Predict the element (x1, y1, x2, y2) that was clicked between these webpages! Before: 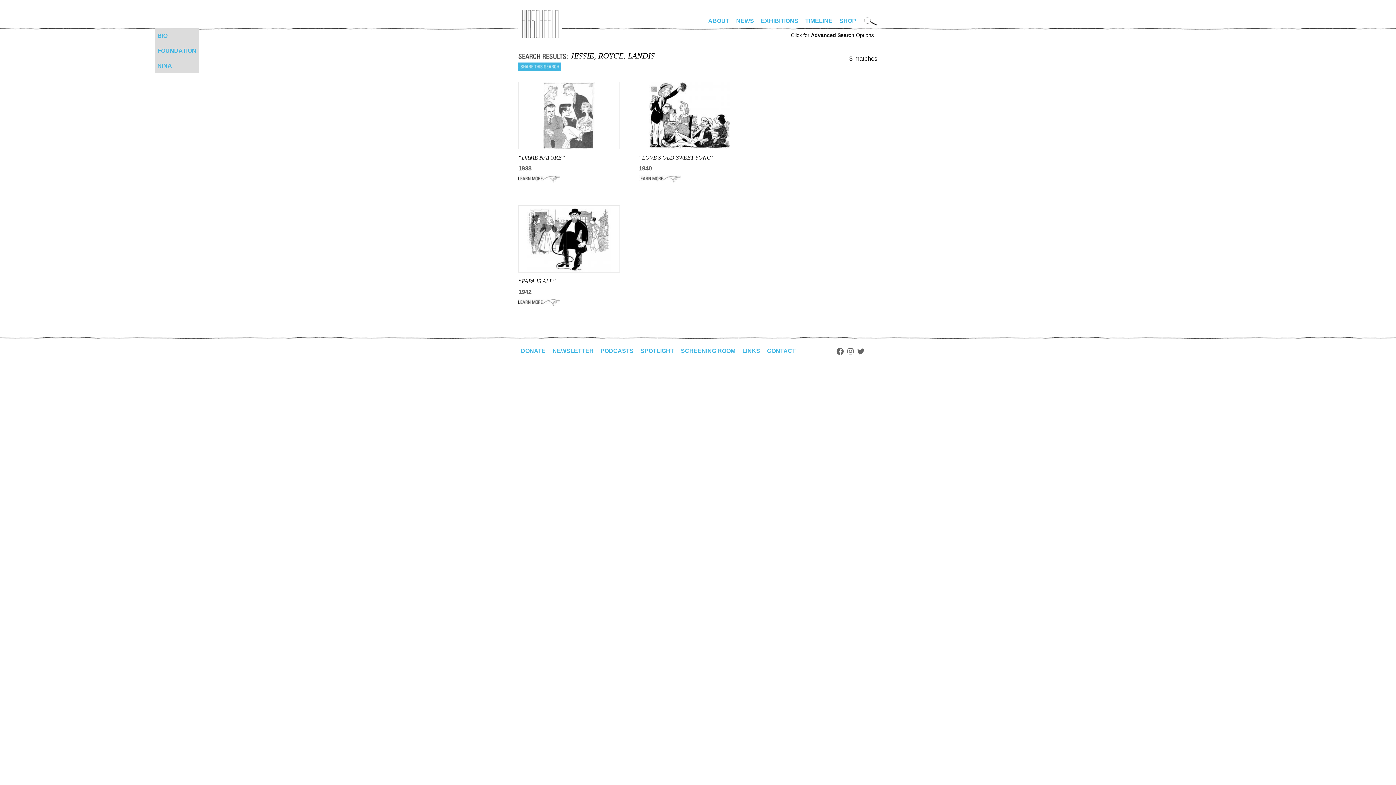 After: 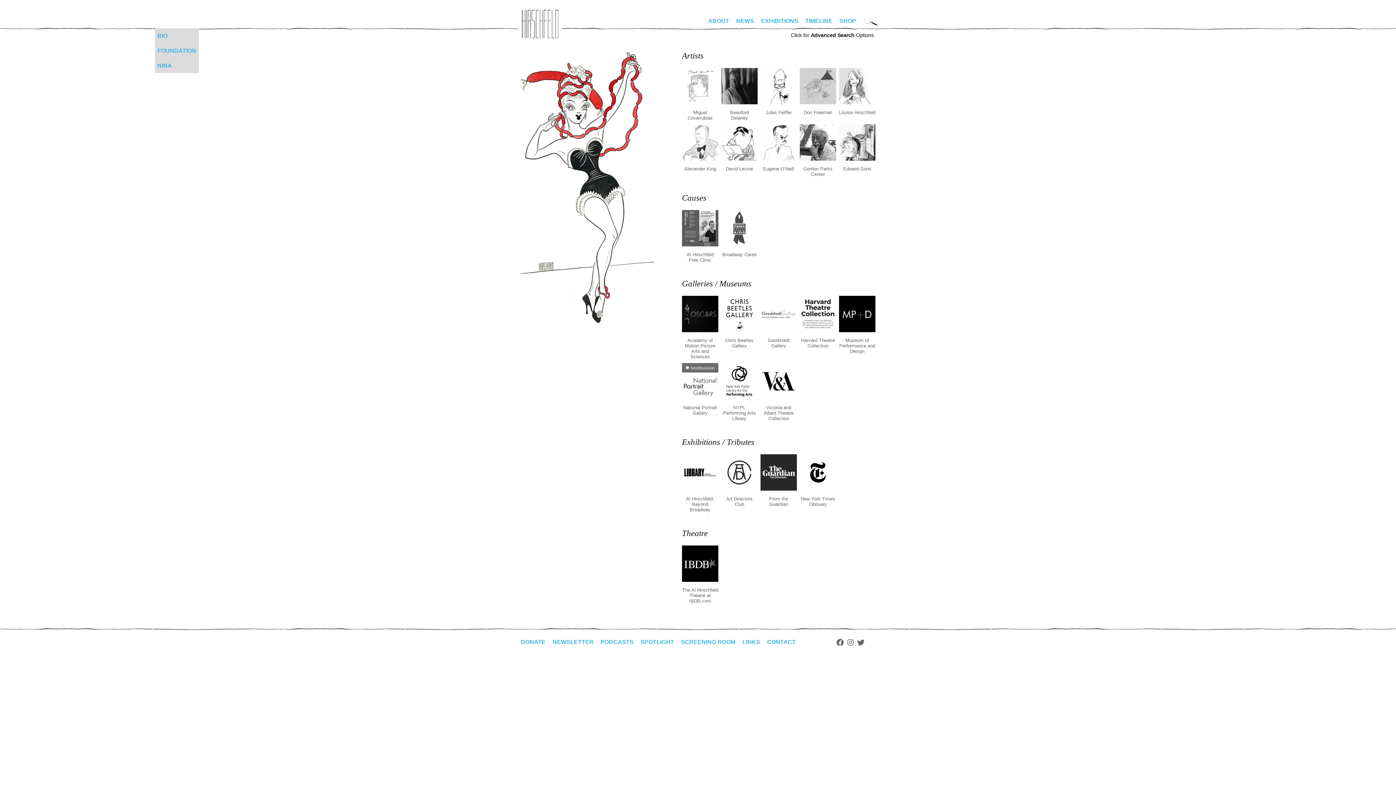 Action: bbox: (740, 343, 762, 358) label: LINKS